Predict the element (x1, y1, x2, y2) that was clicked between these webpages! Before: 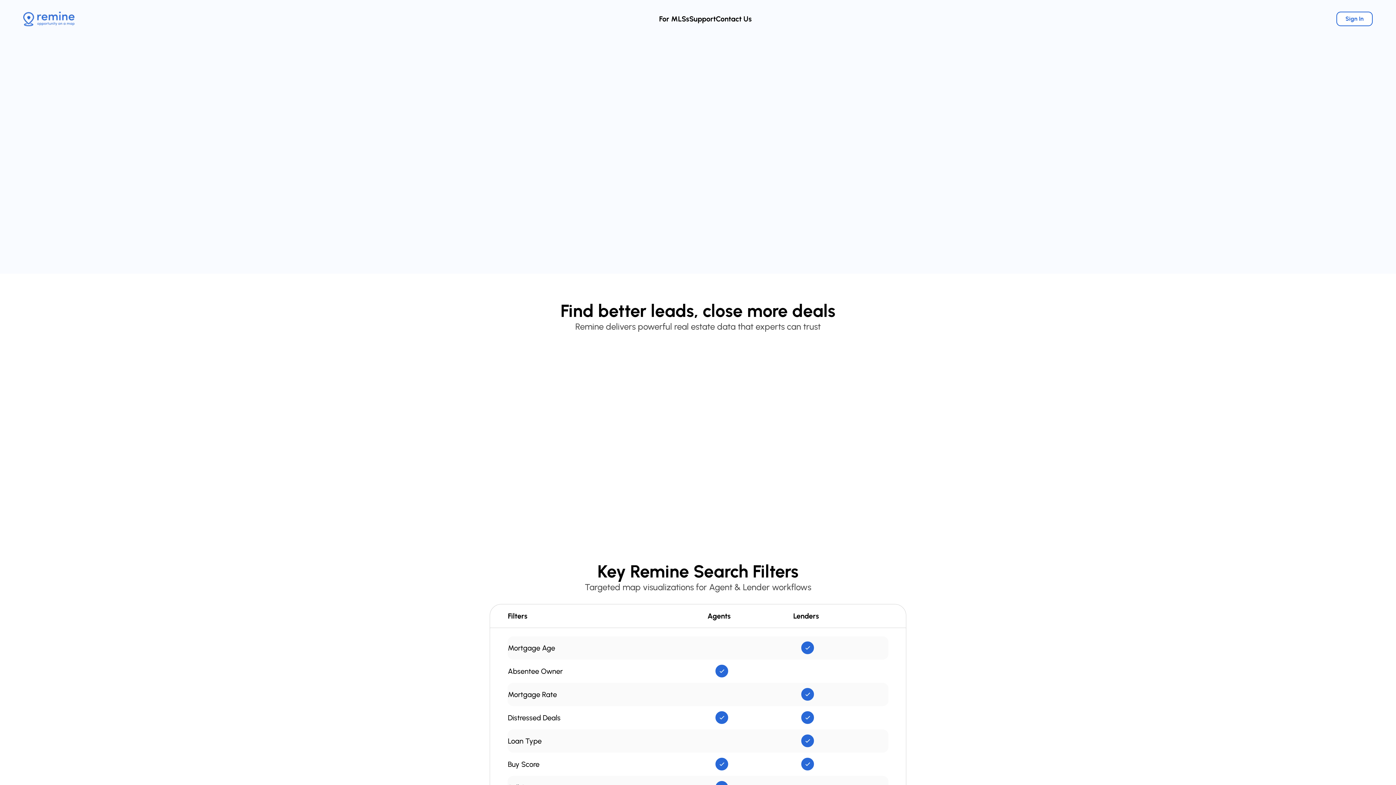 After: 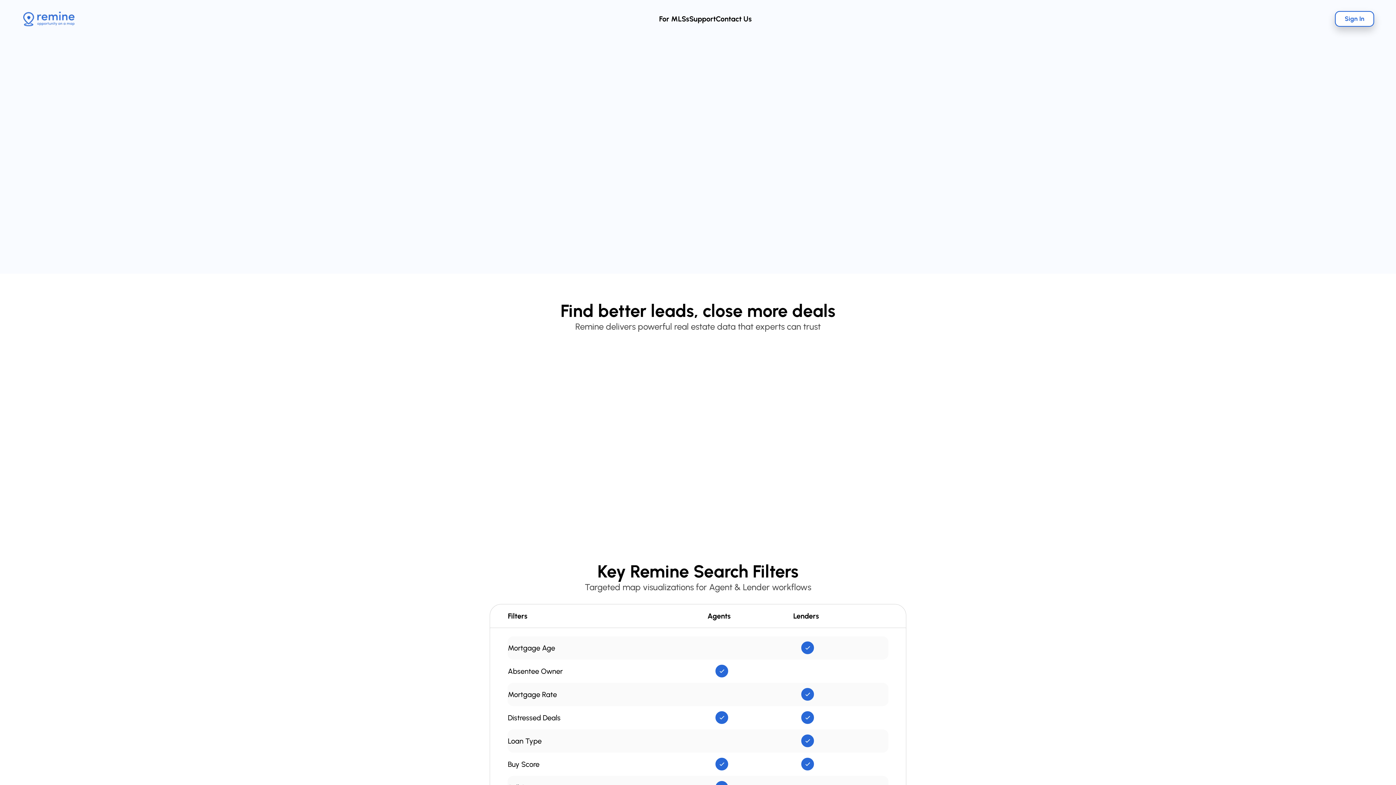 Action: label: Sign In bbox: (1336, 11, 1373, 26)